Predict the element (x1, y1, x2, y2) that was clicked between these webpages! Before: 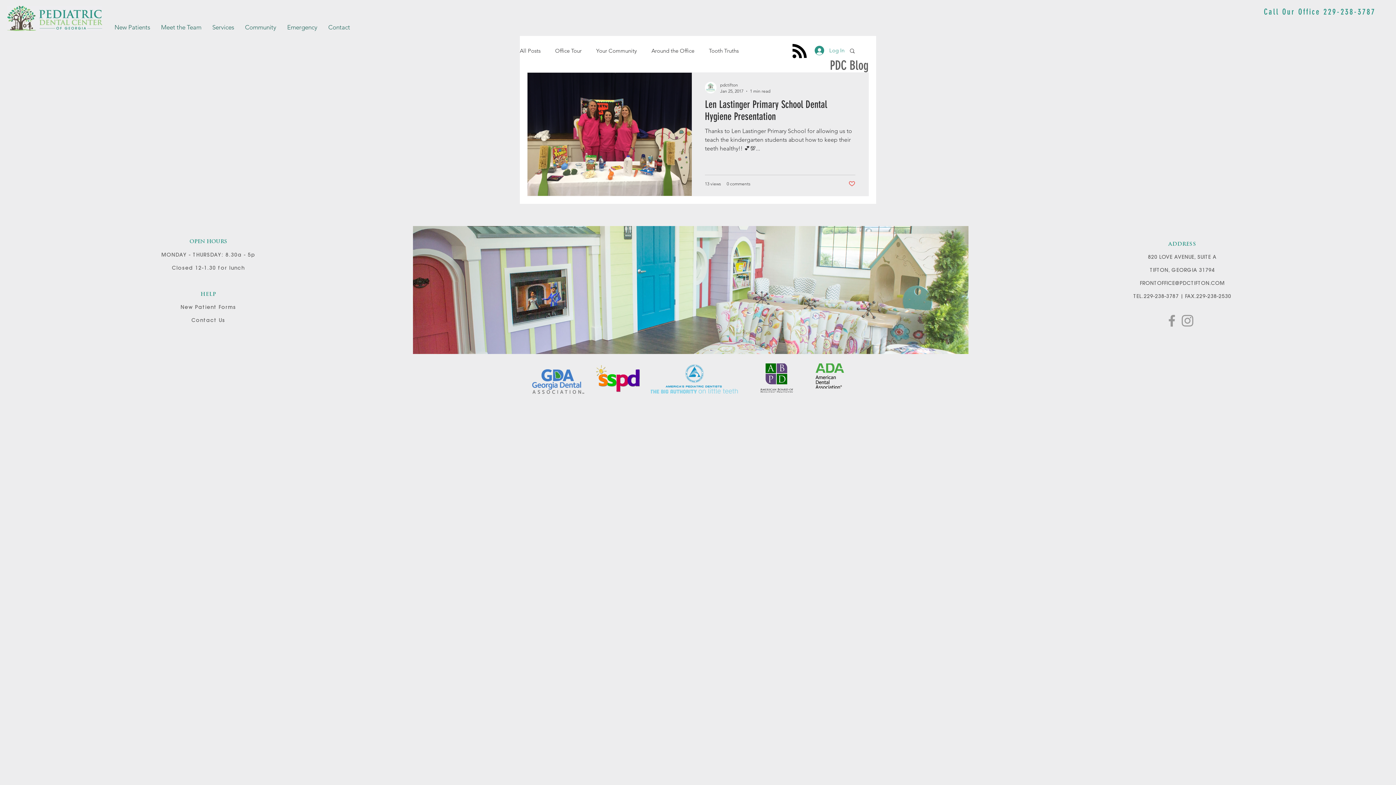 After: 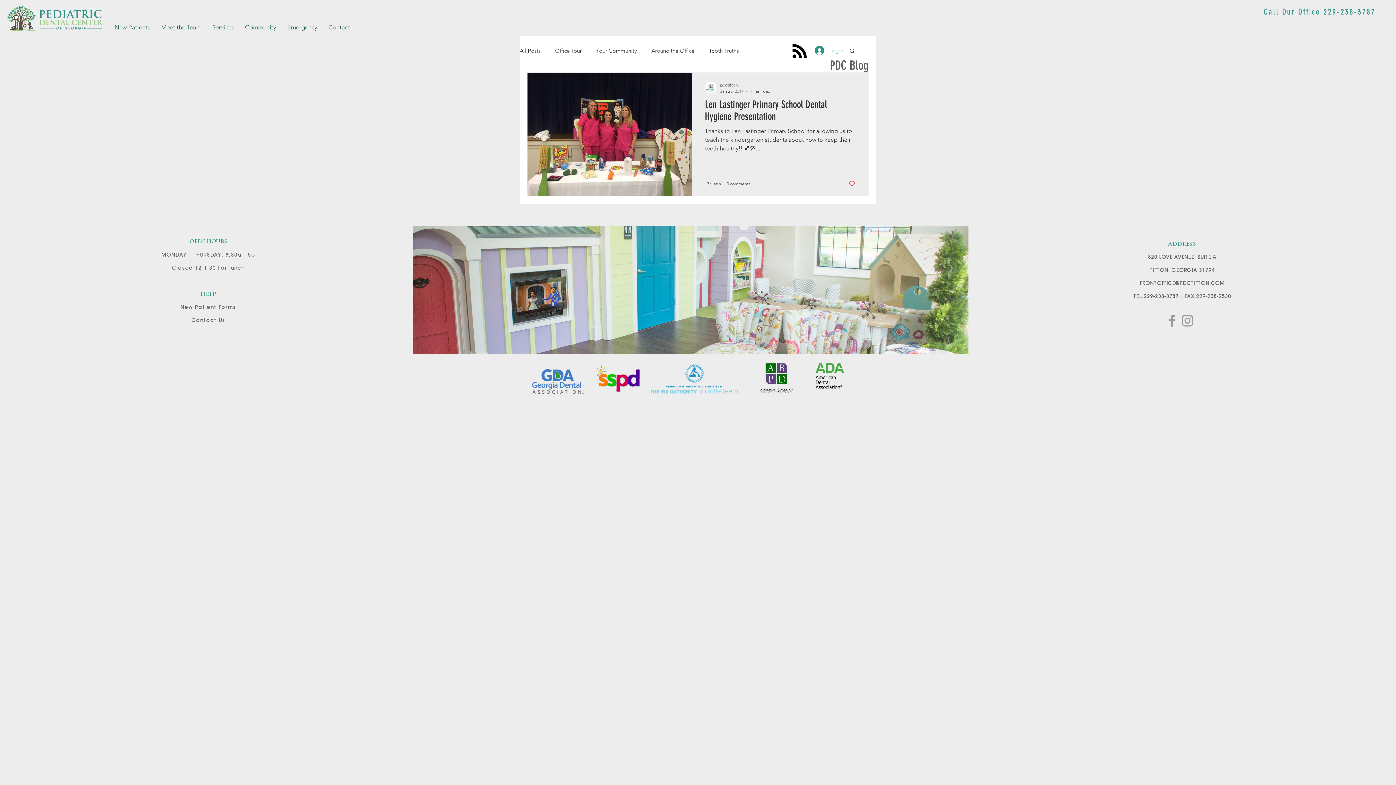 Action: label: Emergency bbox: (281, 21, 322, 33)